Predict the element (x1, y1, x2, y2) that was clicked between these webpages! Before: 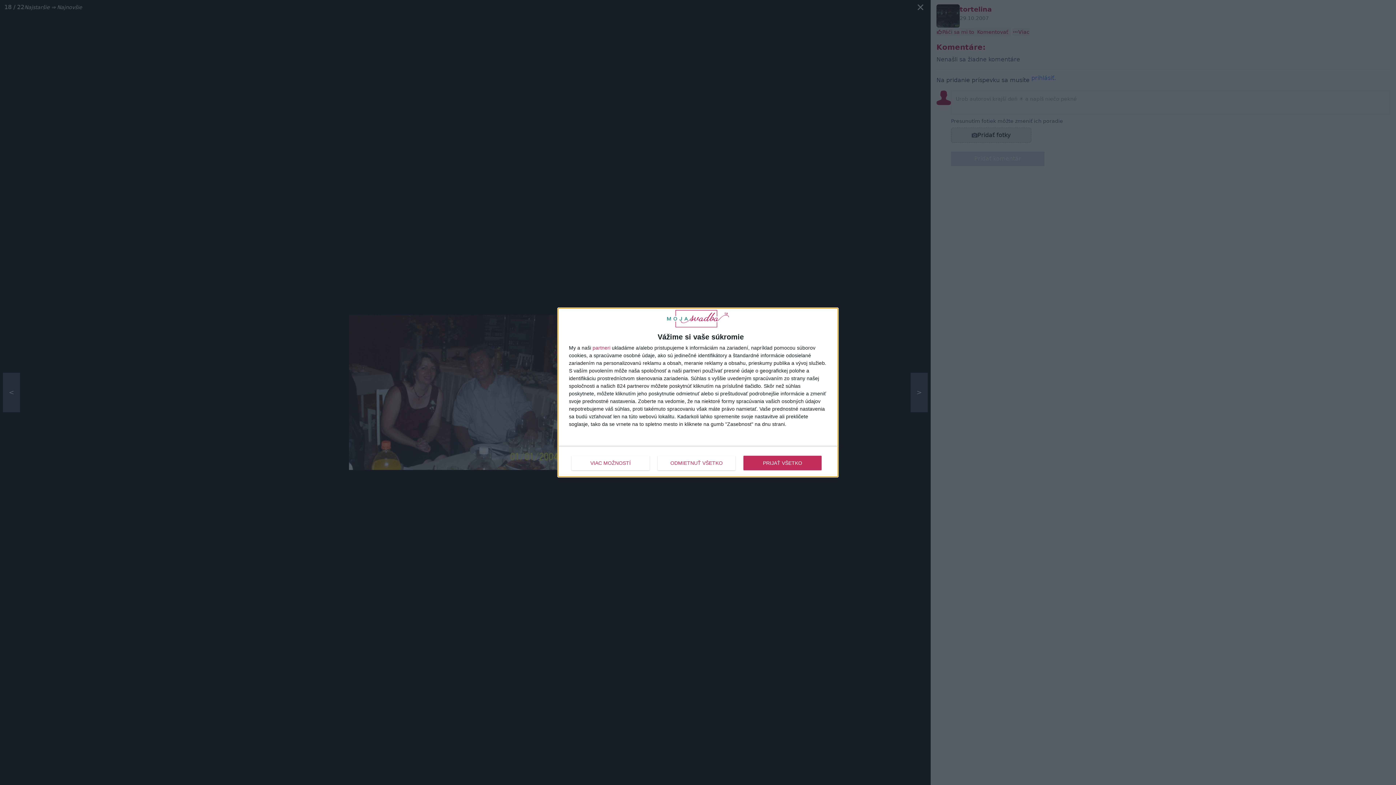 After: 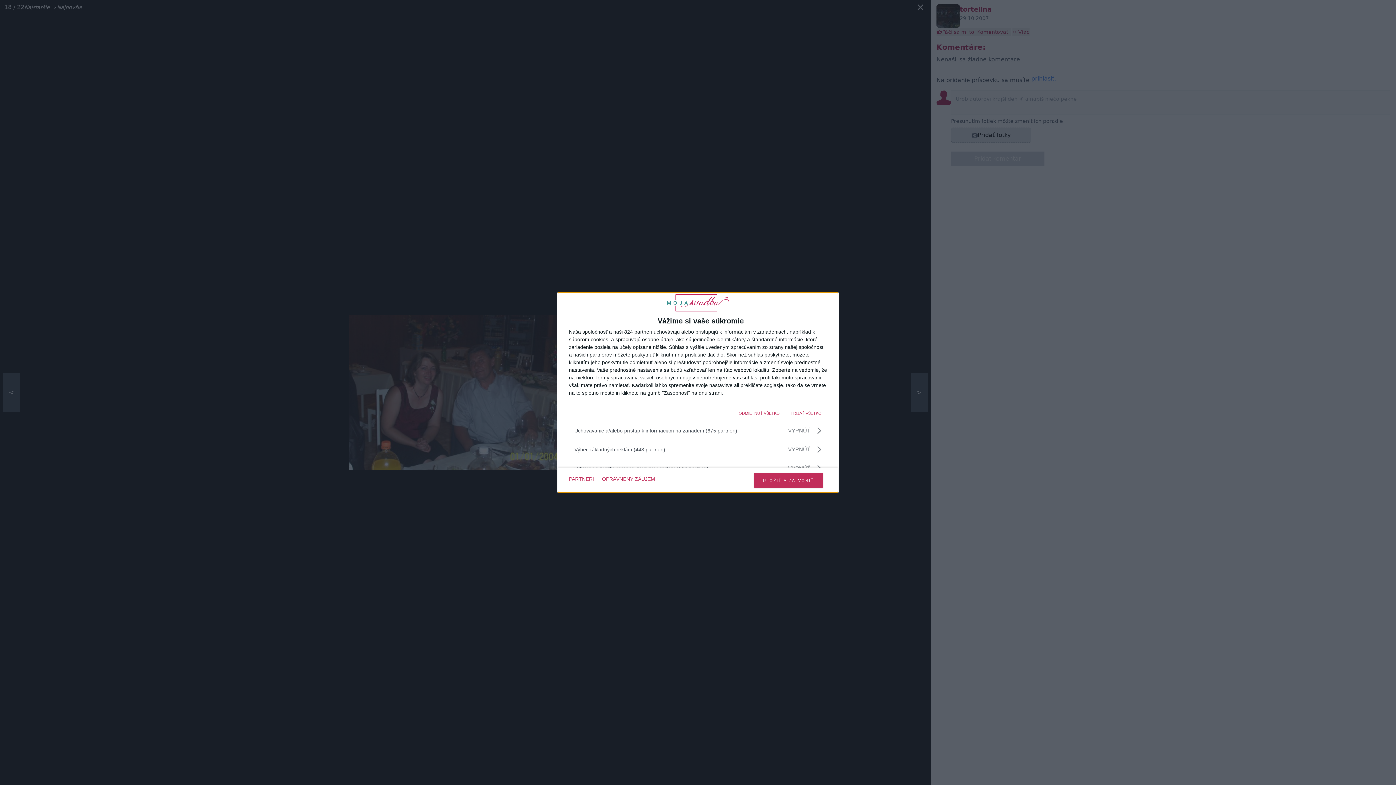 Action: label: VIAC MOŽNOSTÍ bbox: (571, 455, 649, 470)